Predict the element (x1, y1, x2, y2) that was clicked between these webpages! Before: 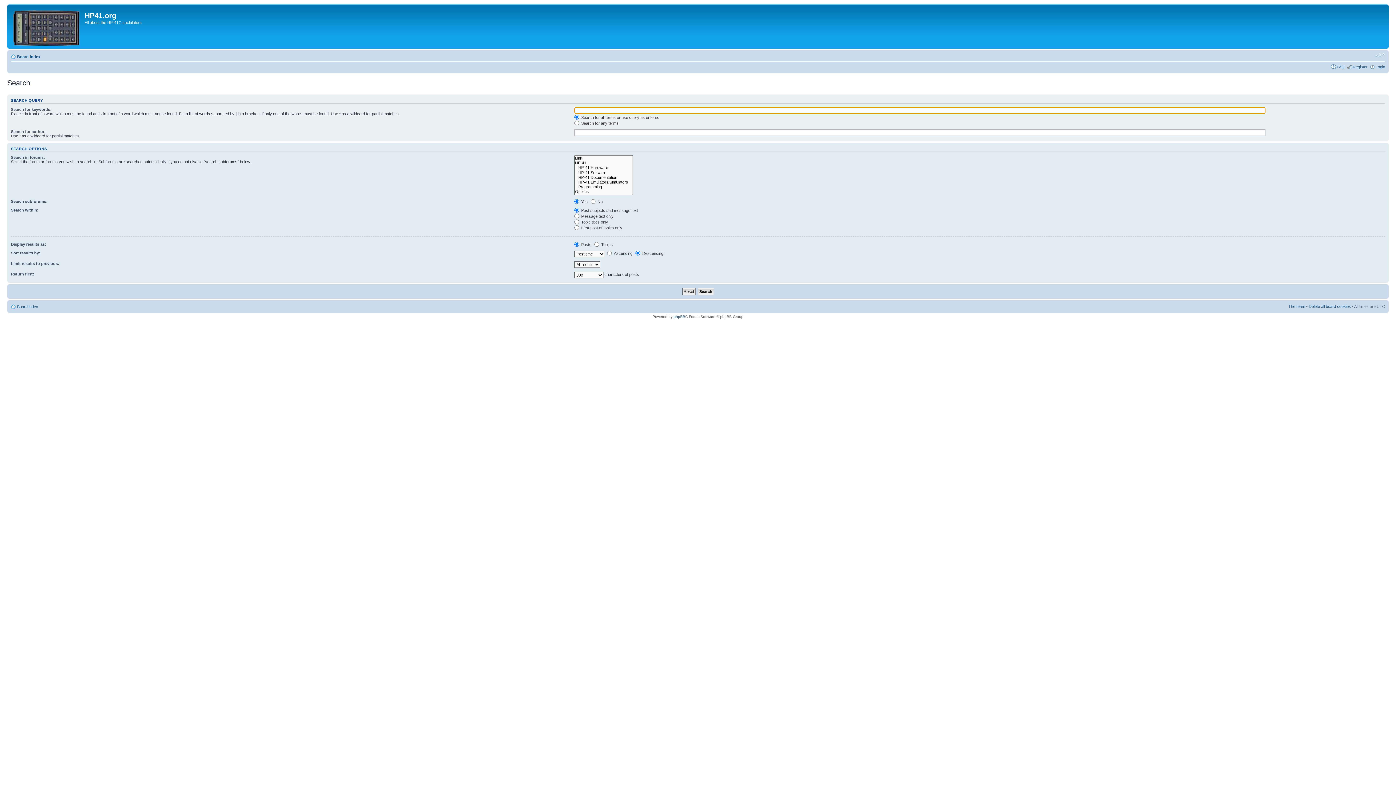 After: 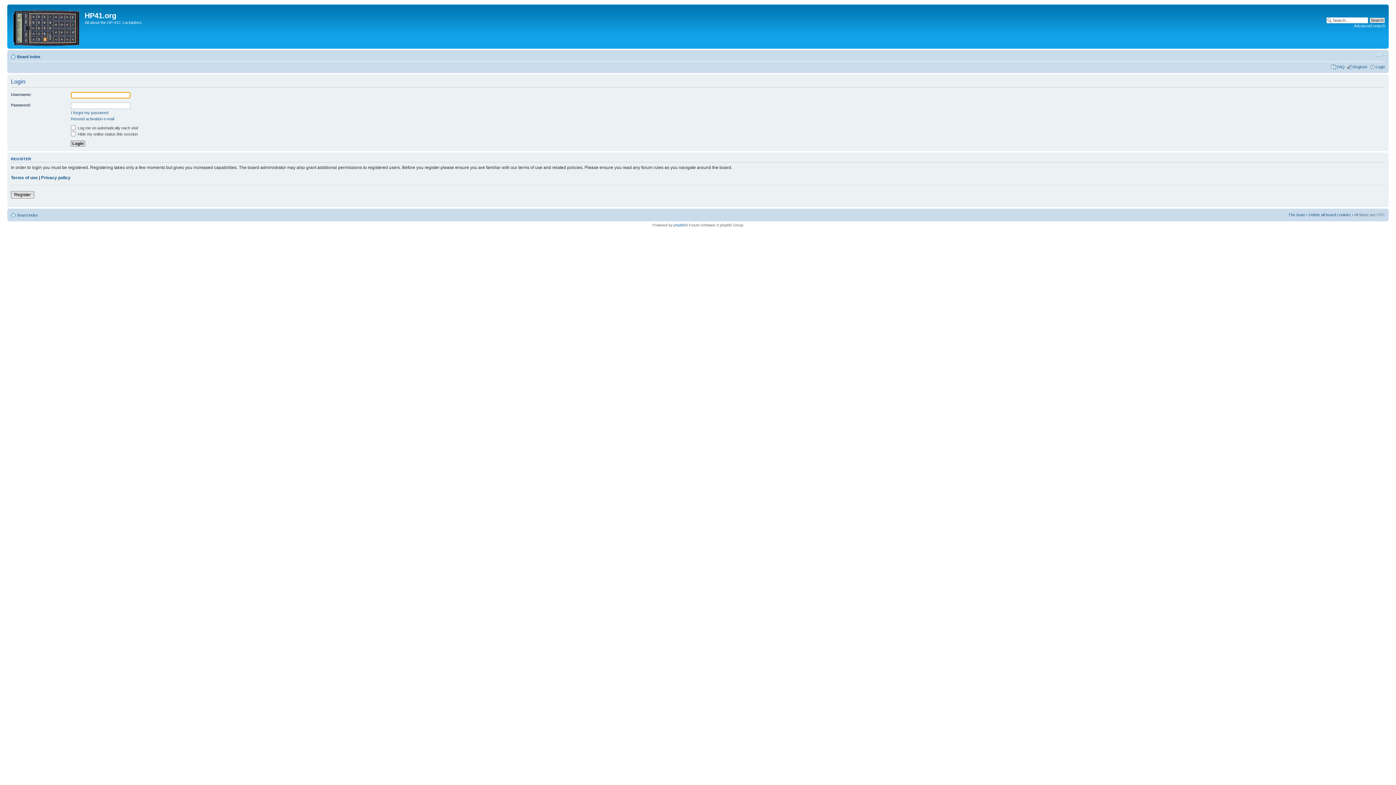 Action: label: Login bbox: (1376, 64, 1385, 69)